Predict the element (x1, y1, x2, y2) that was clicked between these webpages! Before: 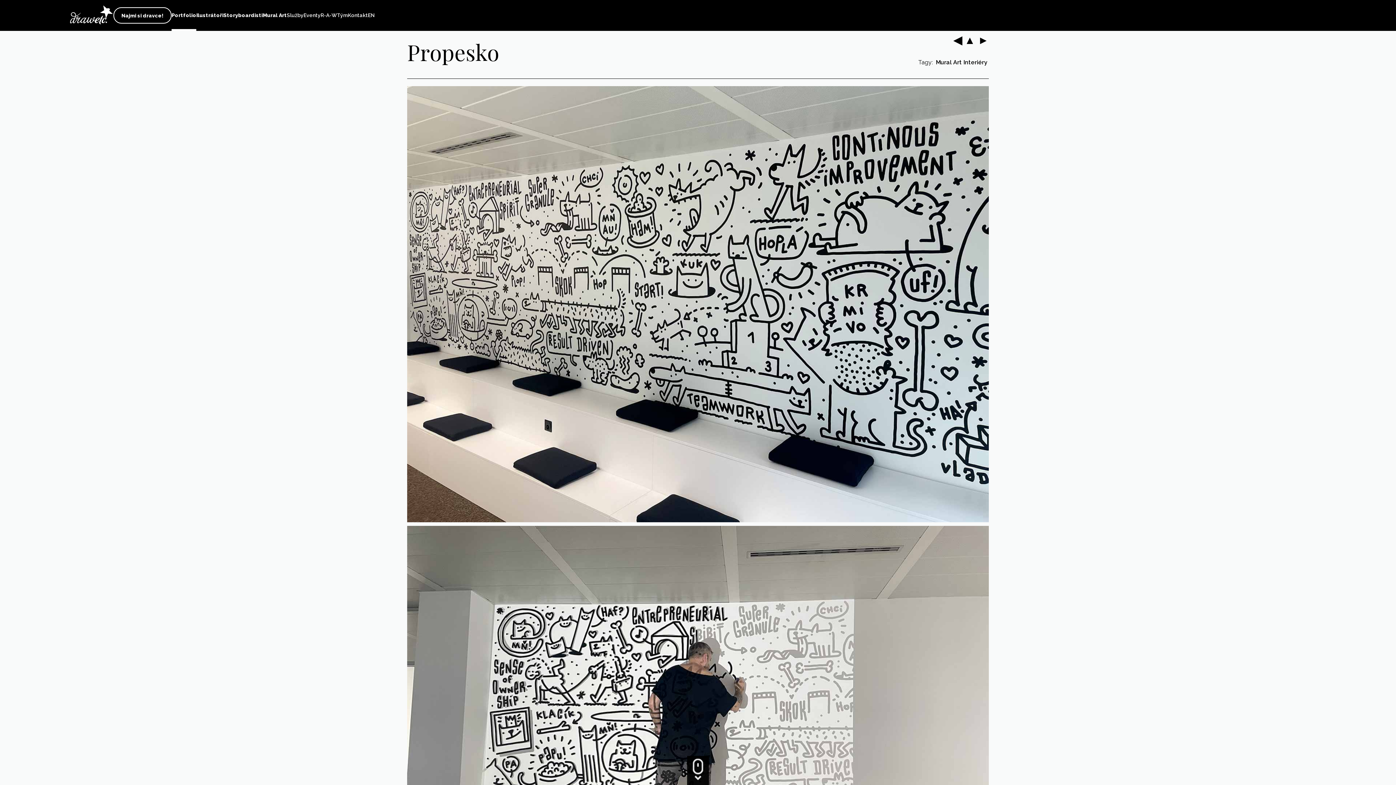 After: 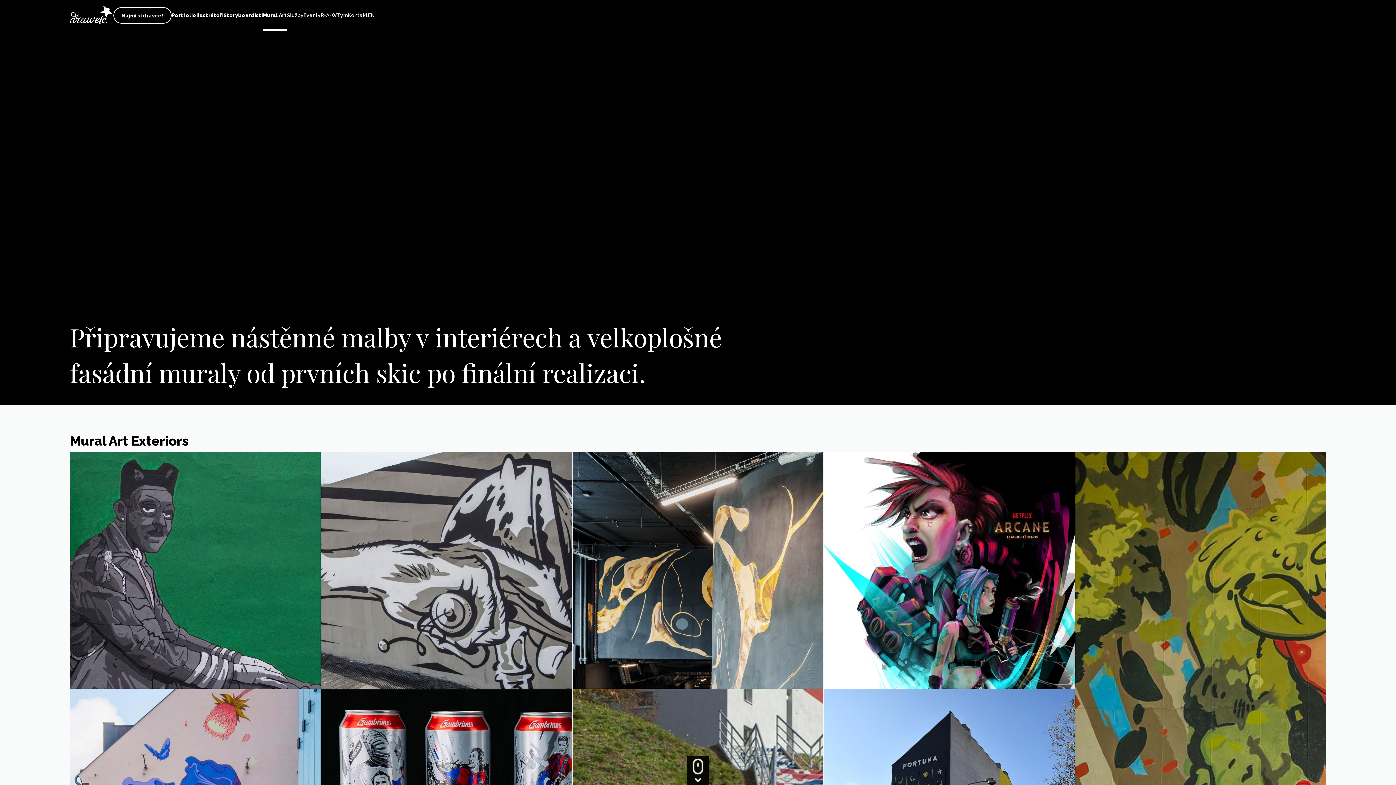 Action: label: Mural Art bbox: (262, 0, 286, 30)